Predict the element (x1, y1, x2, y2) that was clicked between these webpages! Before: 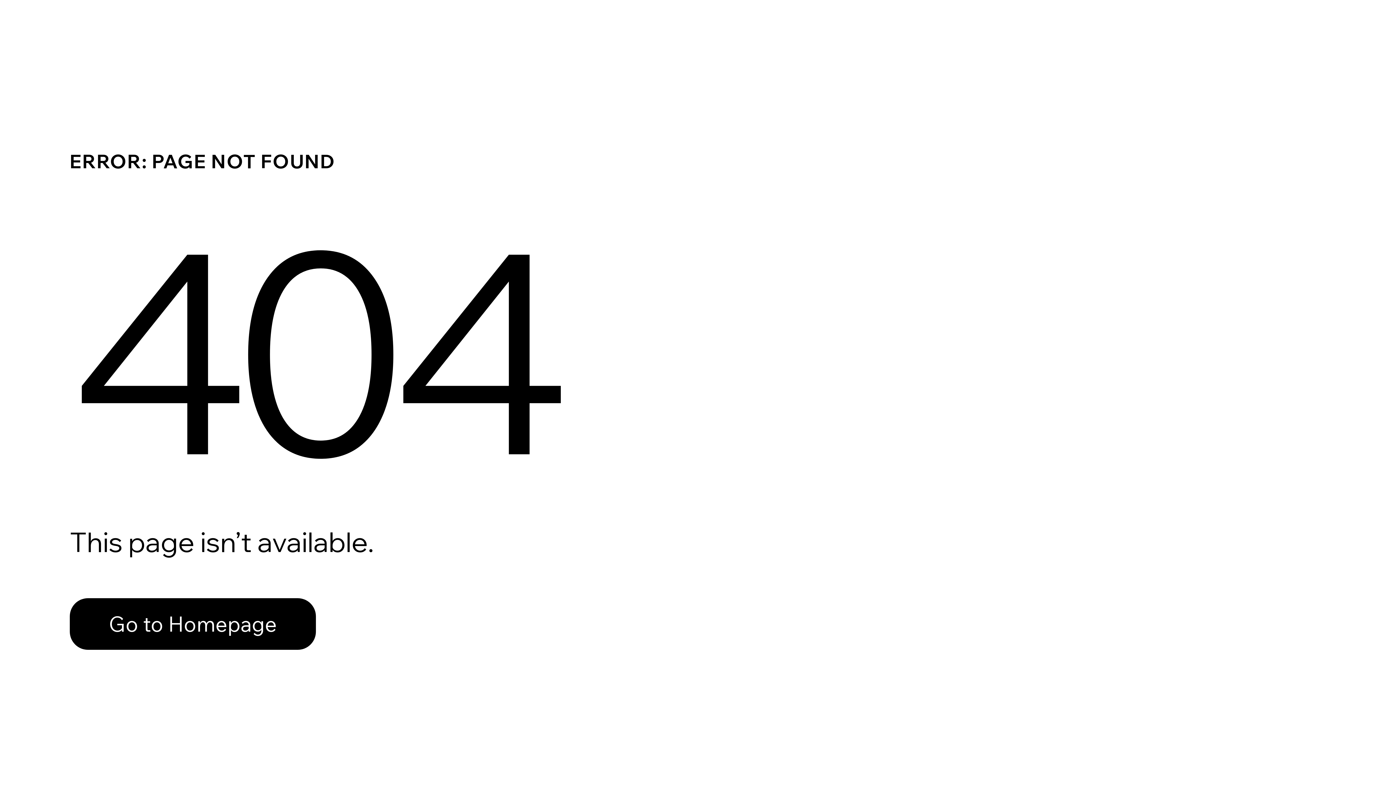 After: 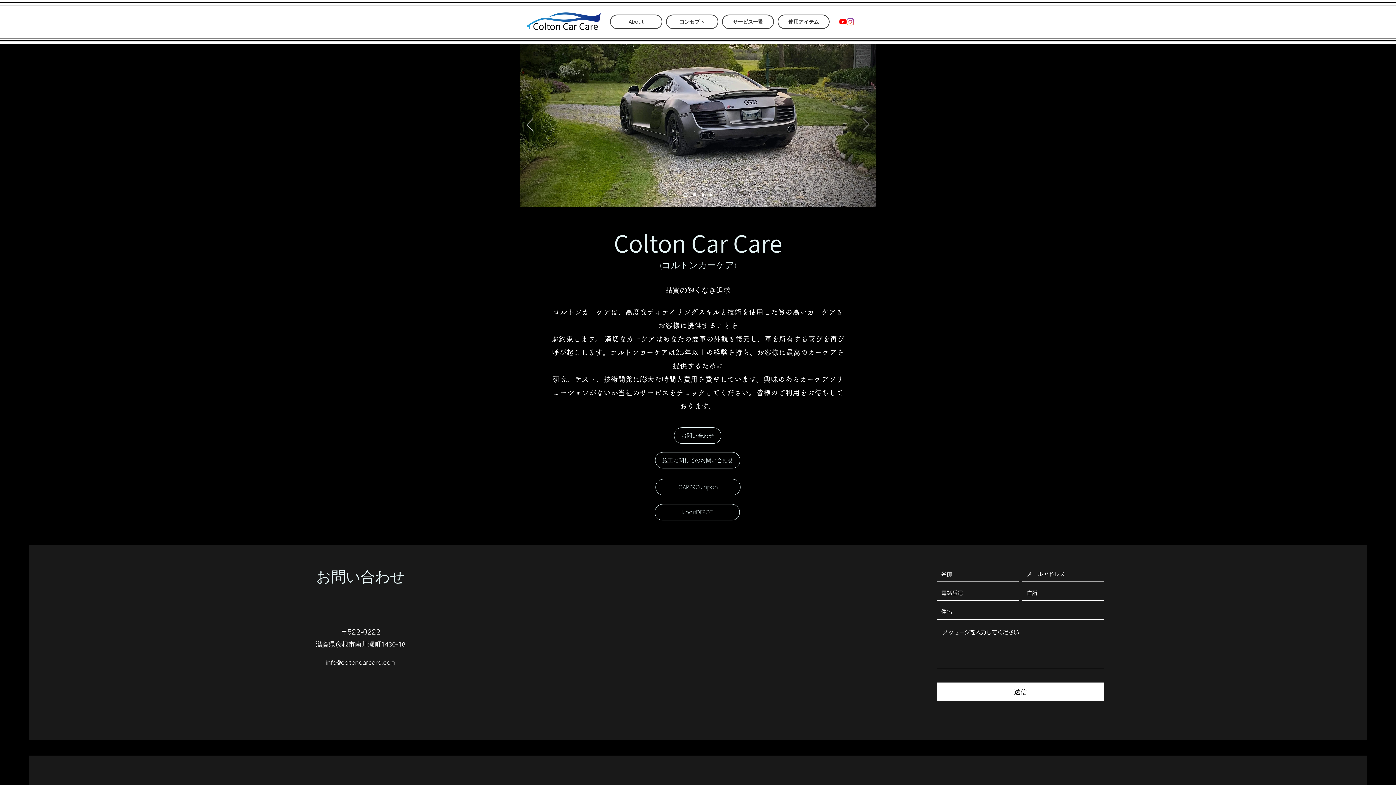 Action: label: Go to Homepage bbox: (69, 582, 768, 659)